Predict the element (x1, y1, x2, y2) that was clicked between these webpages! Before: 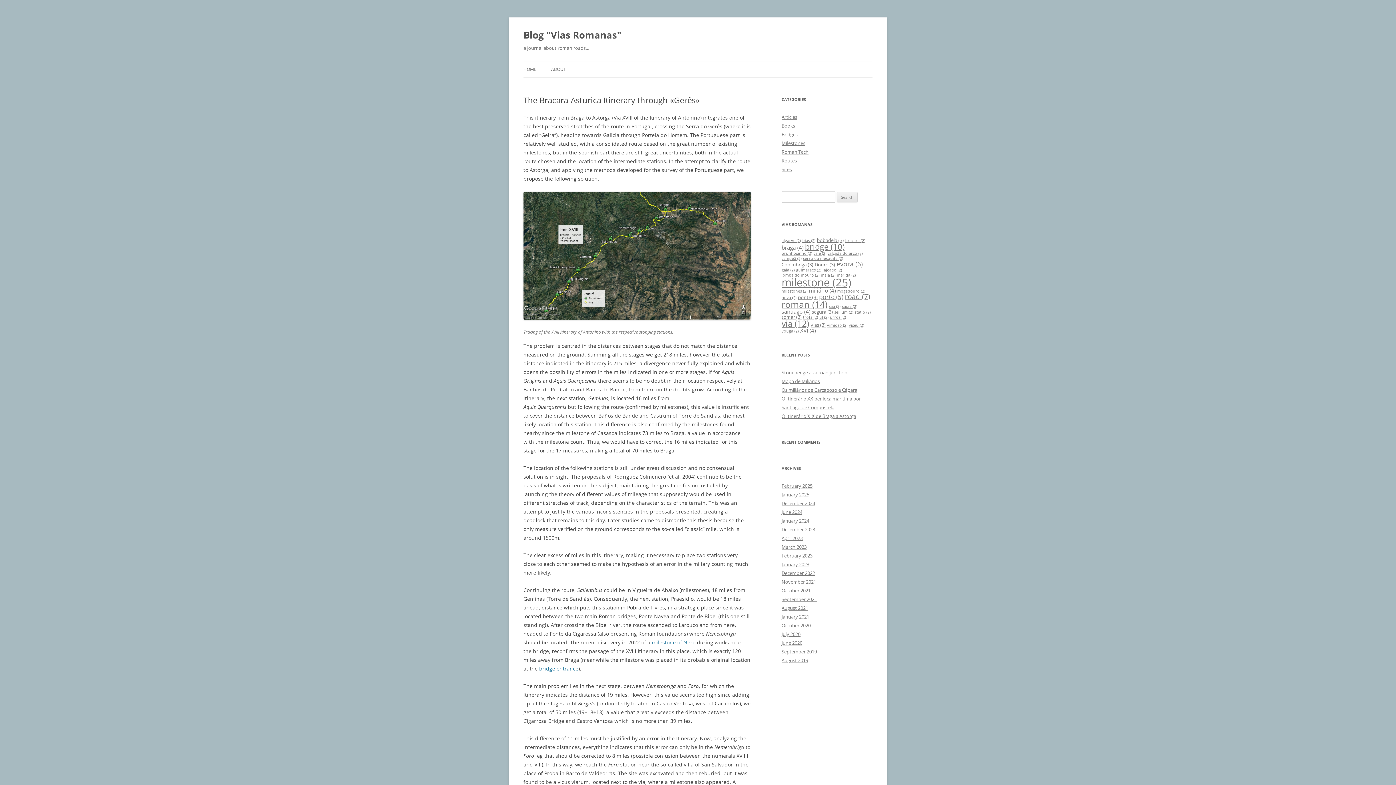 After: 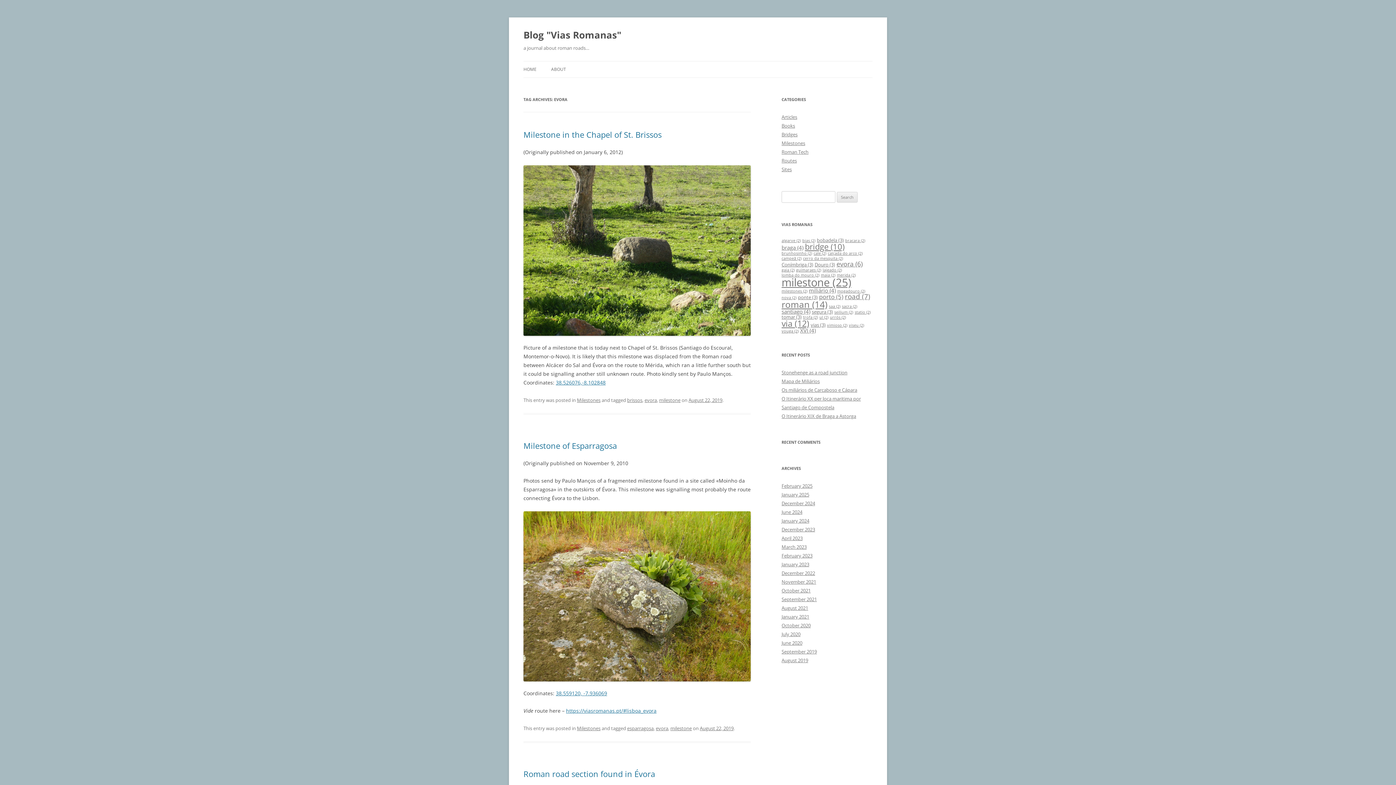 Action: bbox: (836, 259, 862, 268) label: evora (6 items)